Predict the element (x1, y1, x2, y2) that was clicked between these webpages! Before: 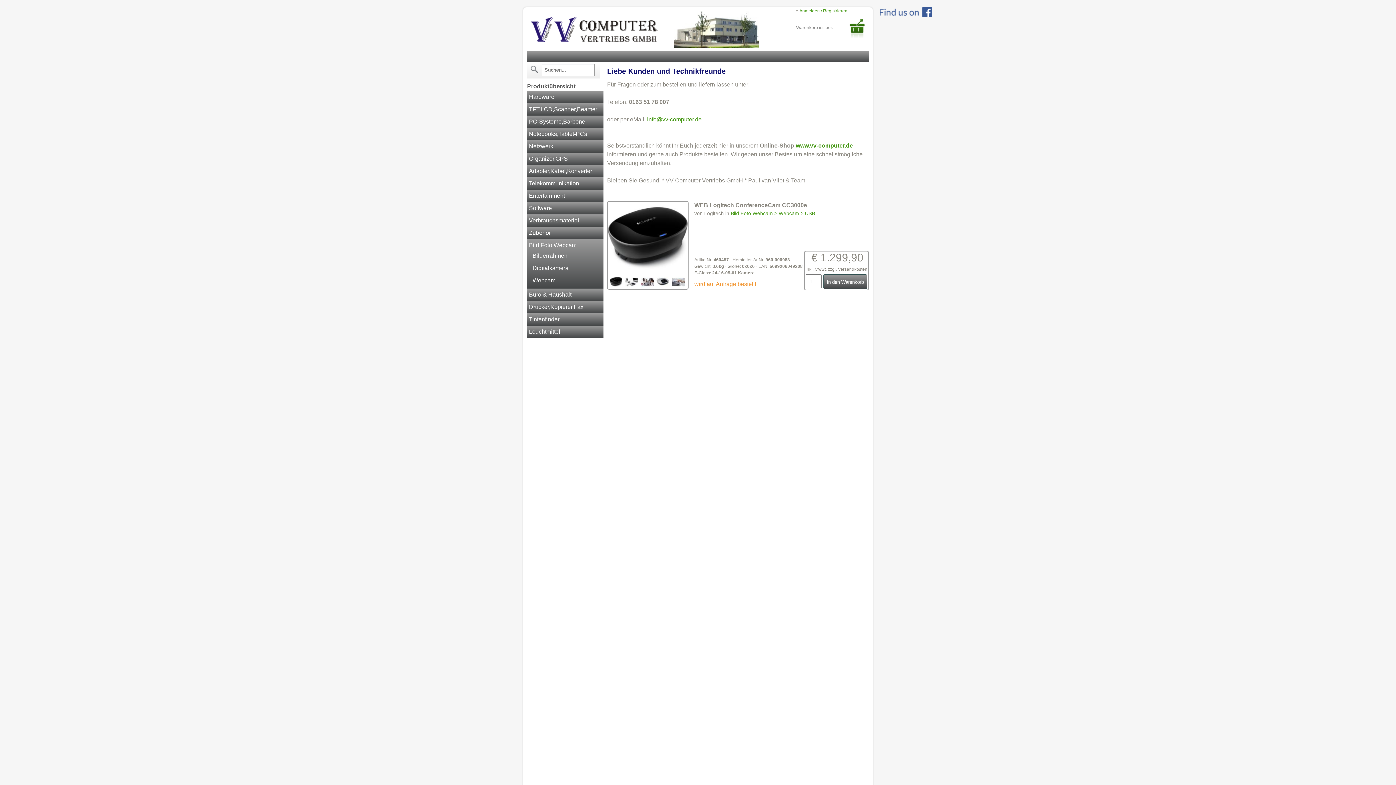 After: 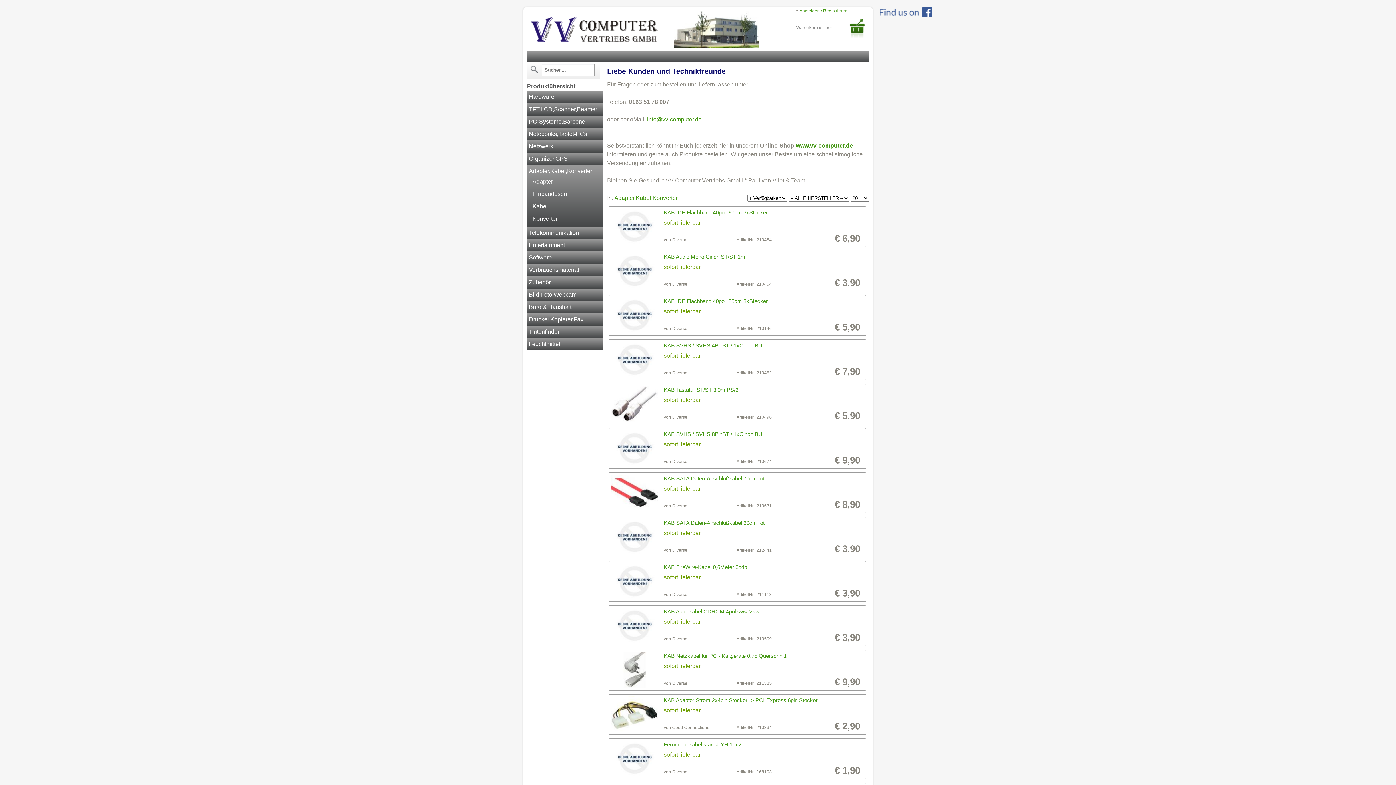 Action: label: Adapter,Kabel,Konverter bbox: (529, 168, 592, 174)